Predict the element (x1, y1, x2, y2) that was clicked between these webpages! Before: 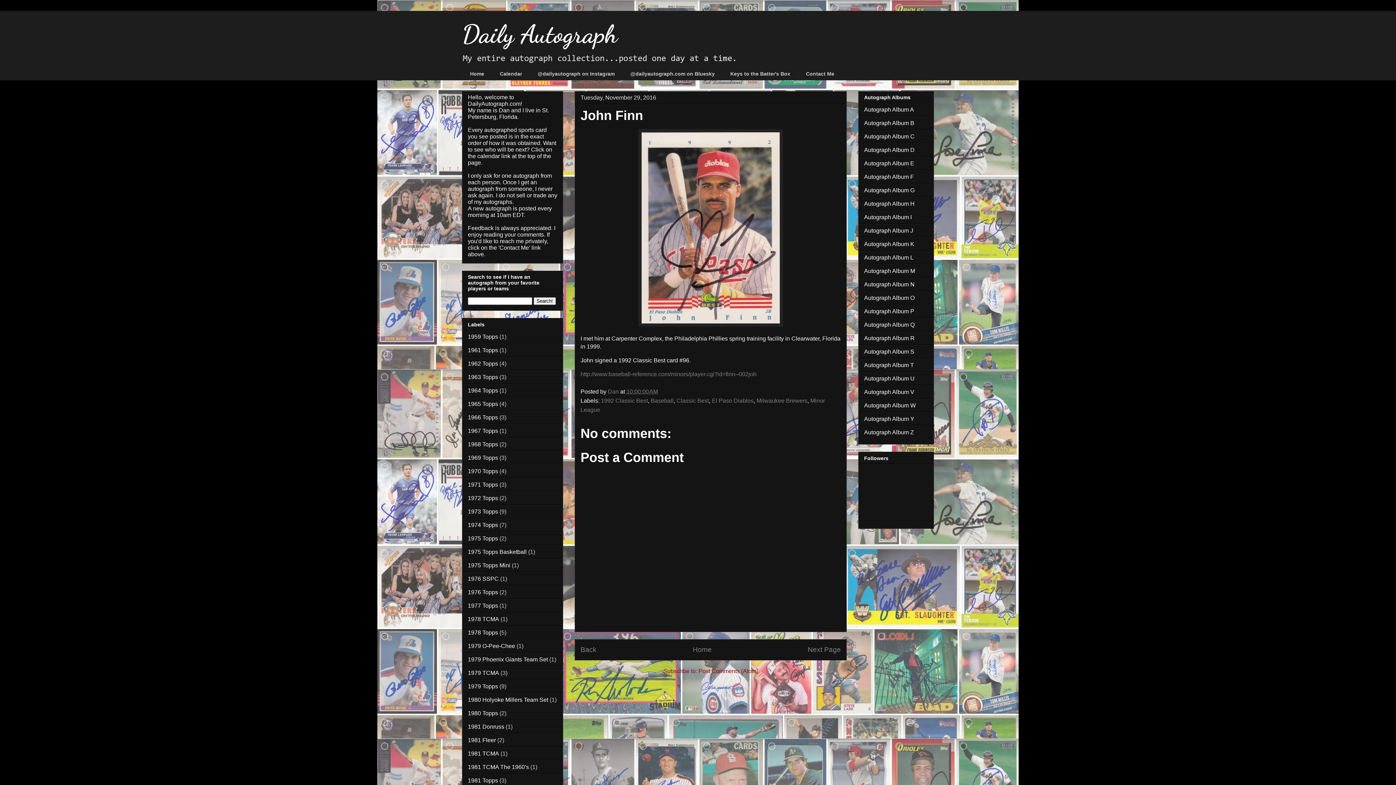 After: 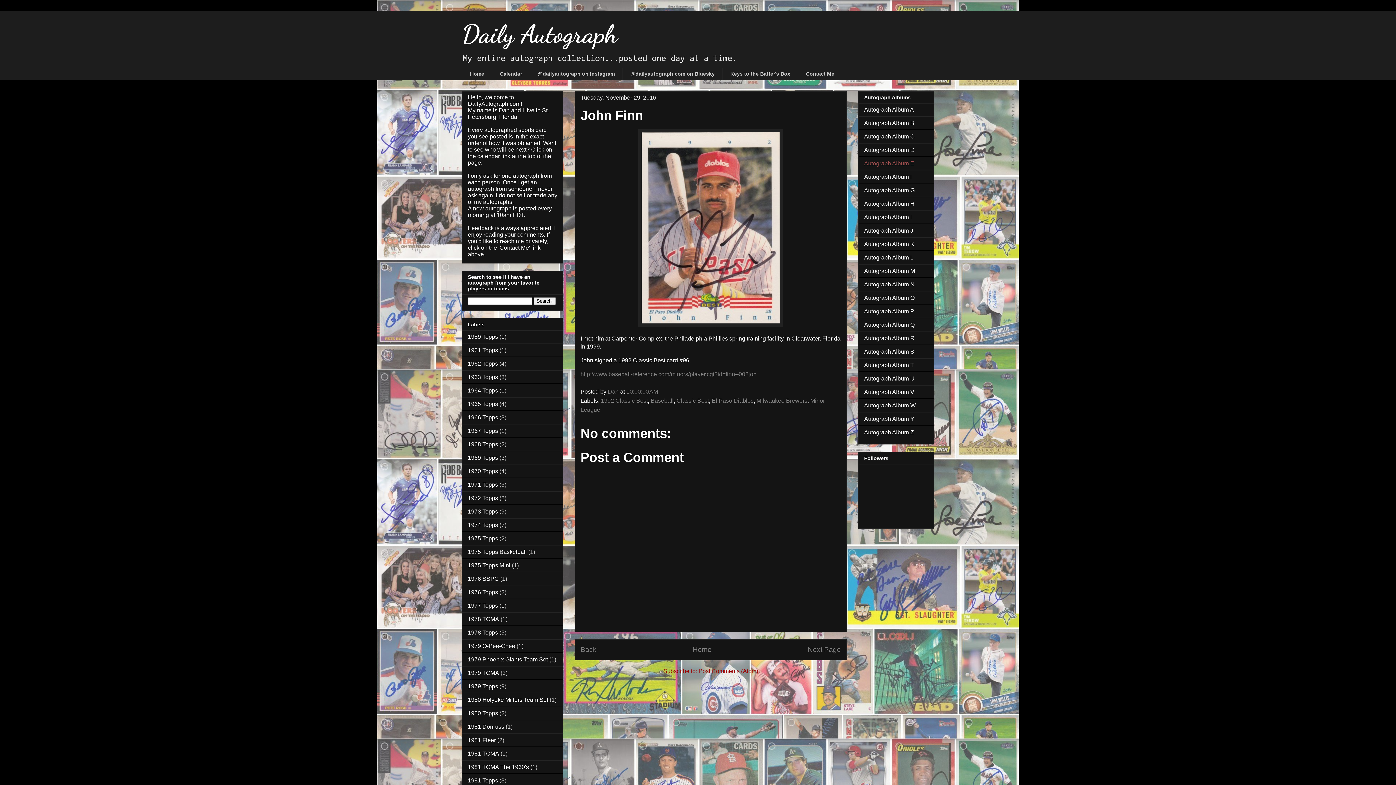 Action: label: Autograph Album E bbox: (864, 160, 914, 166)